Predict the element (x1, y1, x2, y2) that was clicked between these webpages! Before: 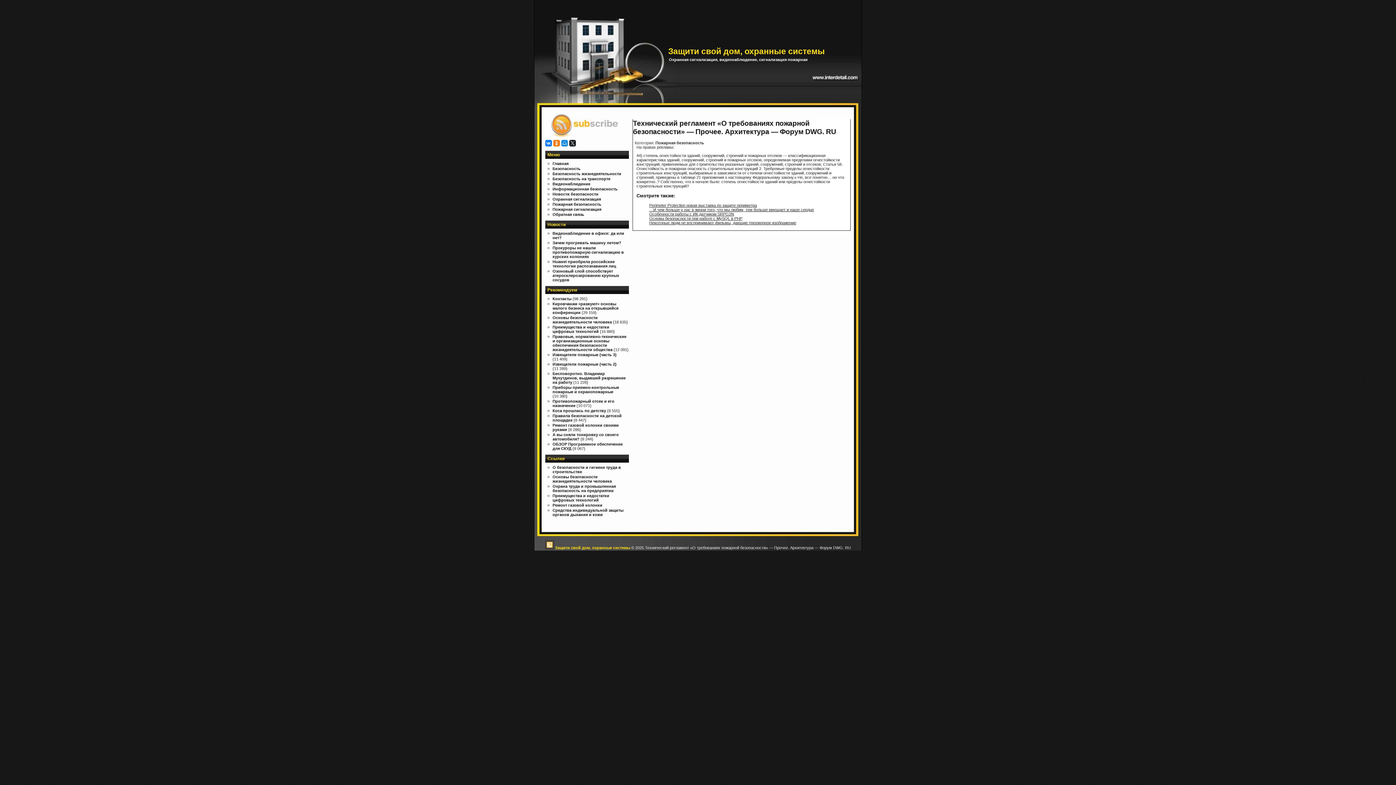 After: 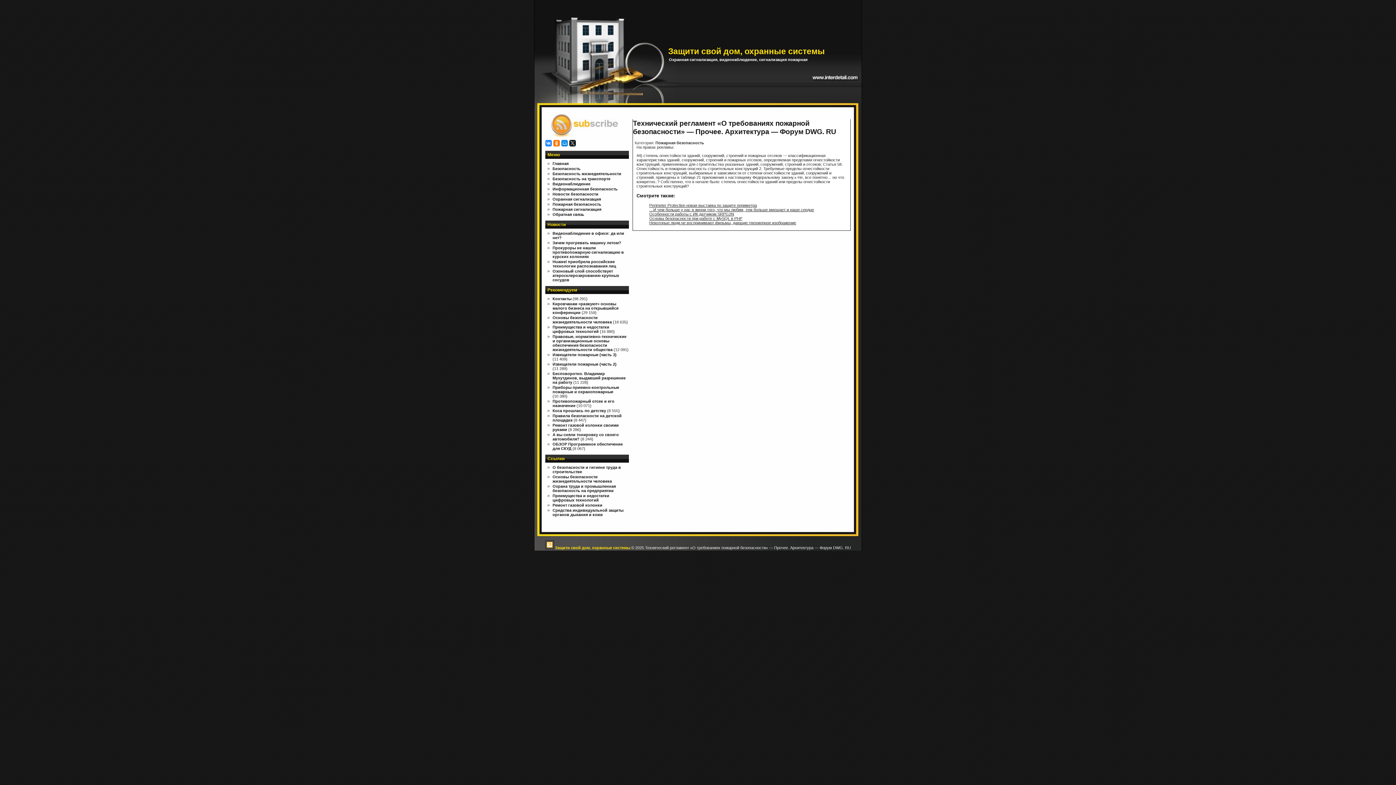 Action: bbox: (545, 140, 552, 146)